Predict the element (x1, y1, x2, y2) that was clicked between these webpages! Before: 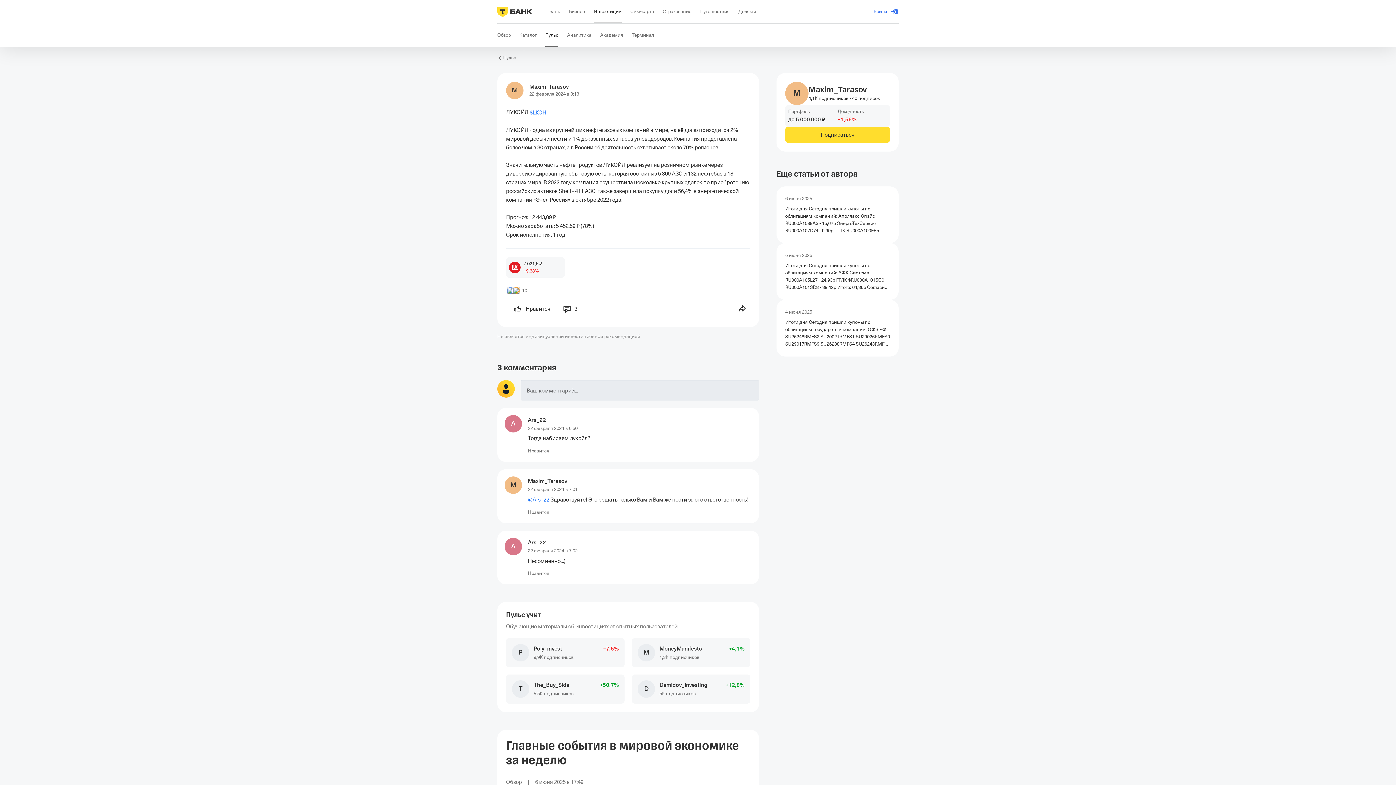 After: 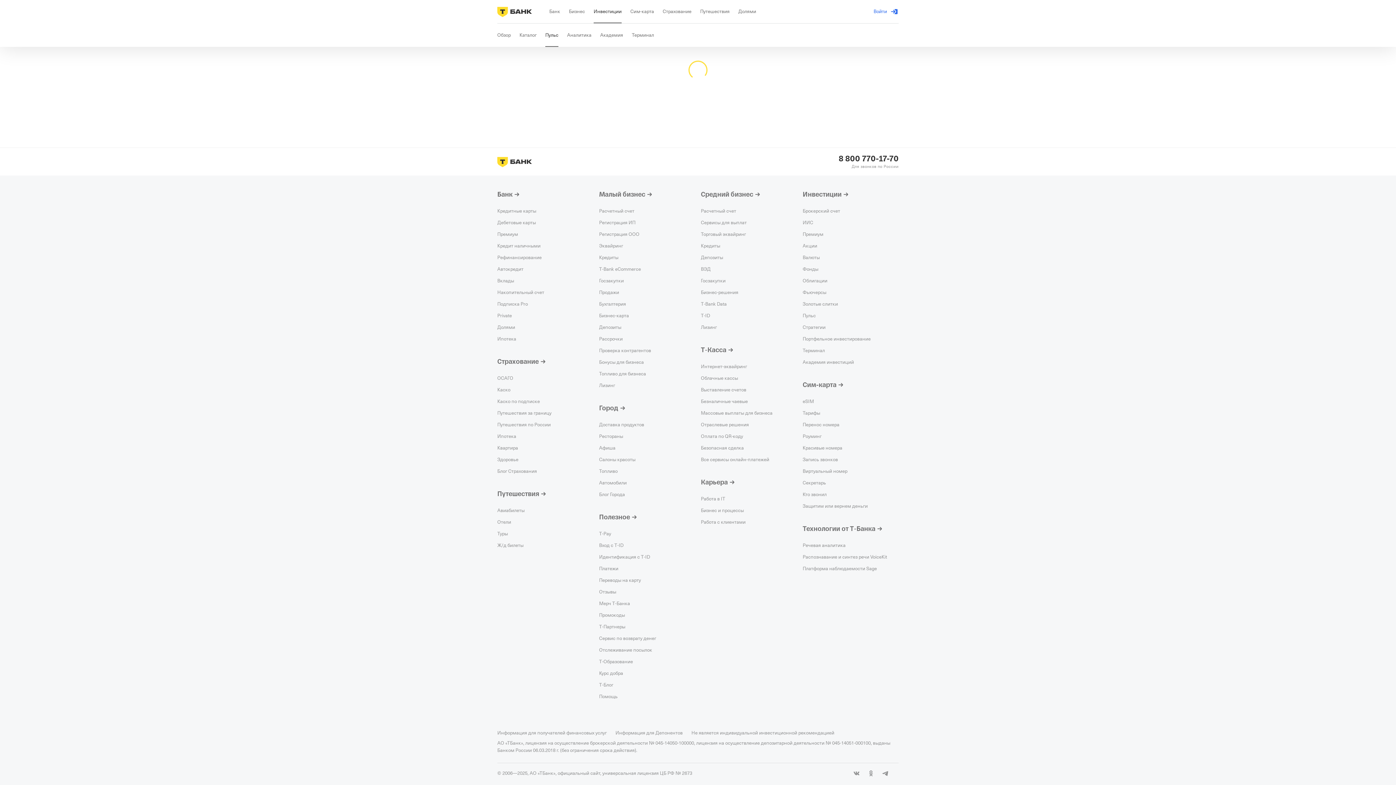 Action: bbox: (785, 81, 808, 105)